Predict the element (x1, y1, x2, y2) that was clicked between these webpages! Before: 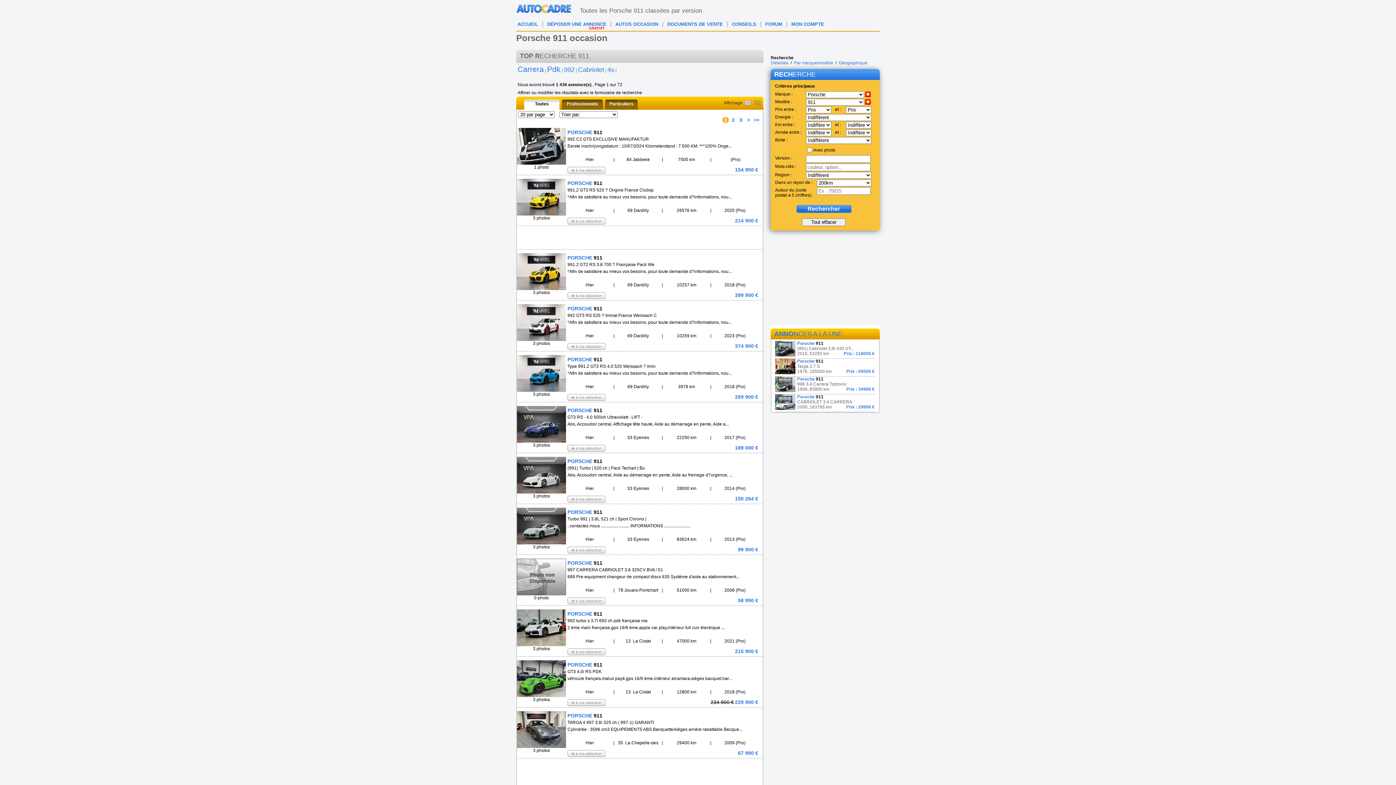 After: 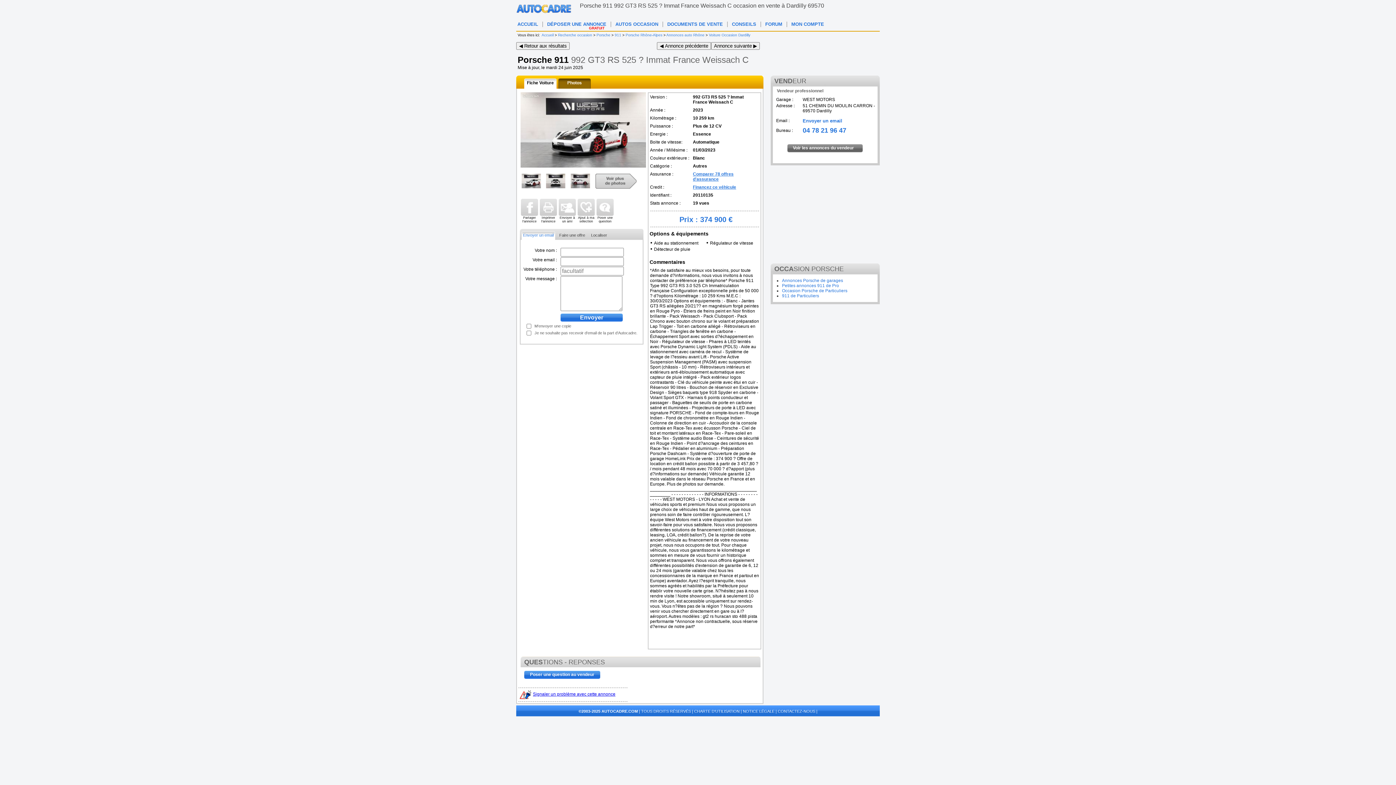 Action: label: 3 photos
PORSCHE 911
992 GT3 RS 525 ? Immat France Weissach C
*Afin de satisfaire au mieux vos besoins, pour toute demande d?informations, nou...
Hier
|
69 Dardilly
|
10259 km
|
2023 (Pro)
374 900 €
 bbox: (517, 300, 762, 351)